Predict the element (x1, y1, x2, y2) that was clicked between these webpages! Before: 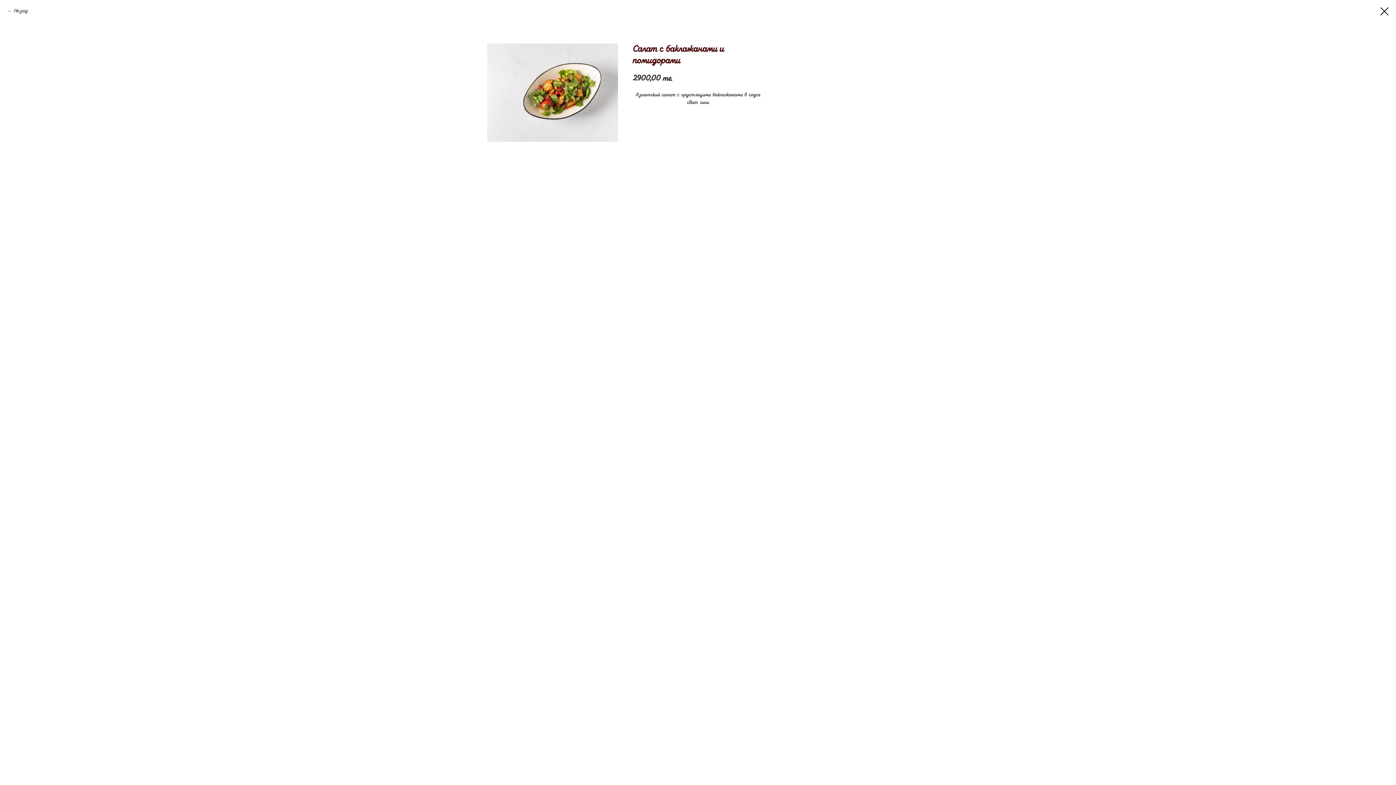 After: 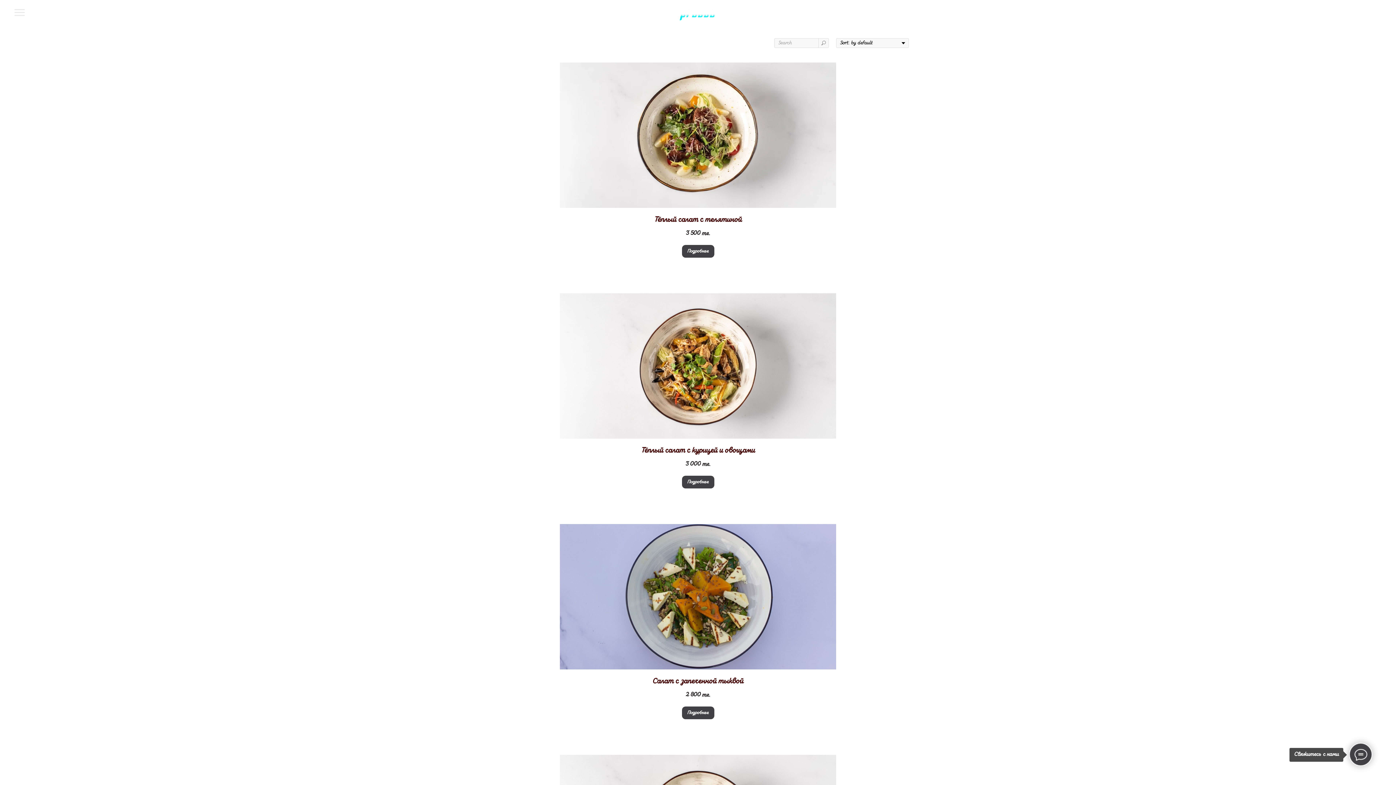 Action: bbox: (7, 7, 27, 14) label: Назад